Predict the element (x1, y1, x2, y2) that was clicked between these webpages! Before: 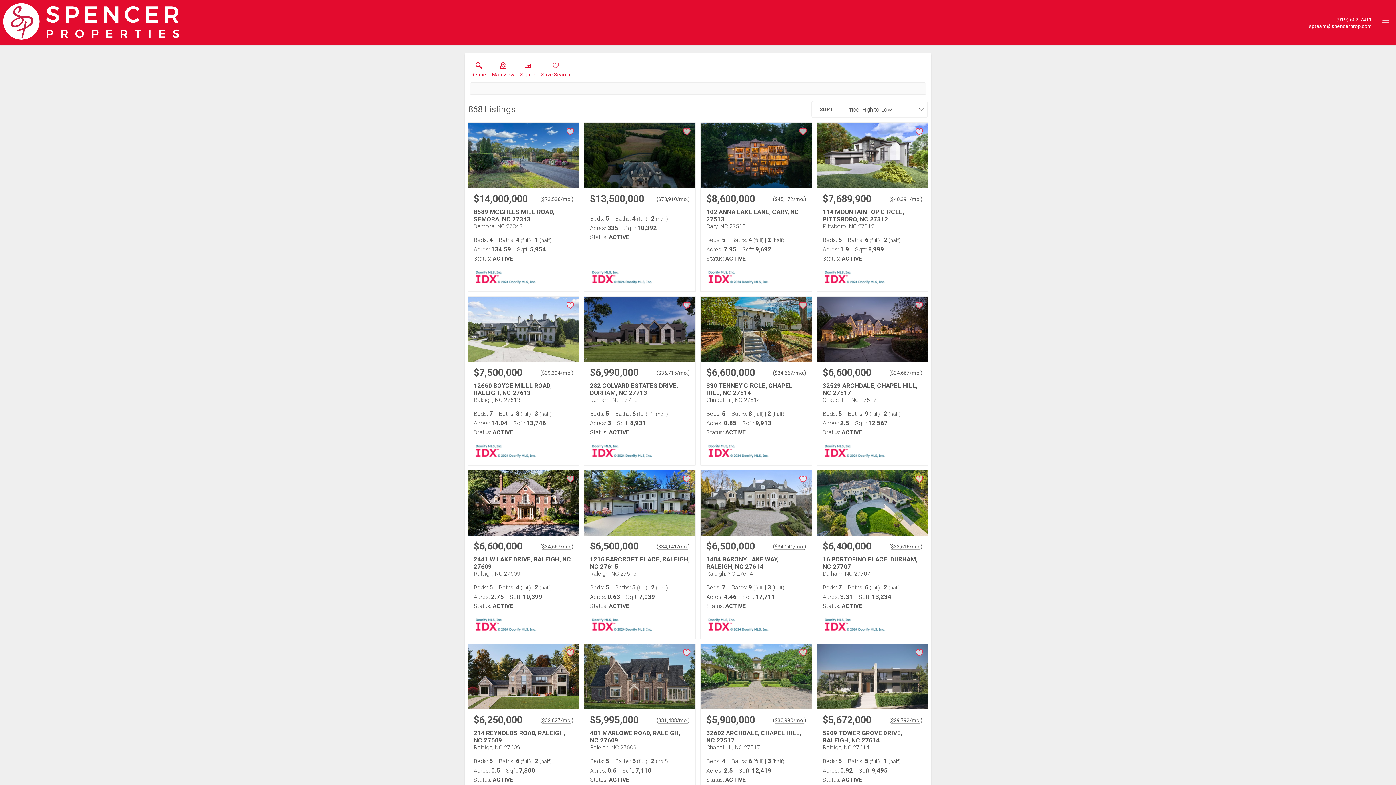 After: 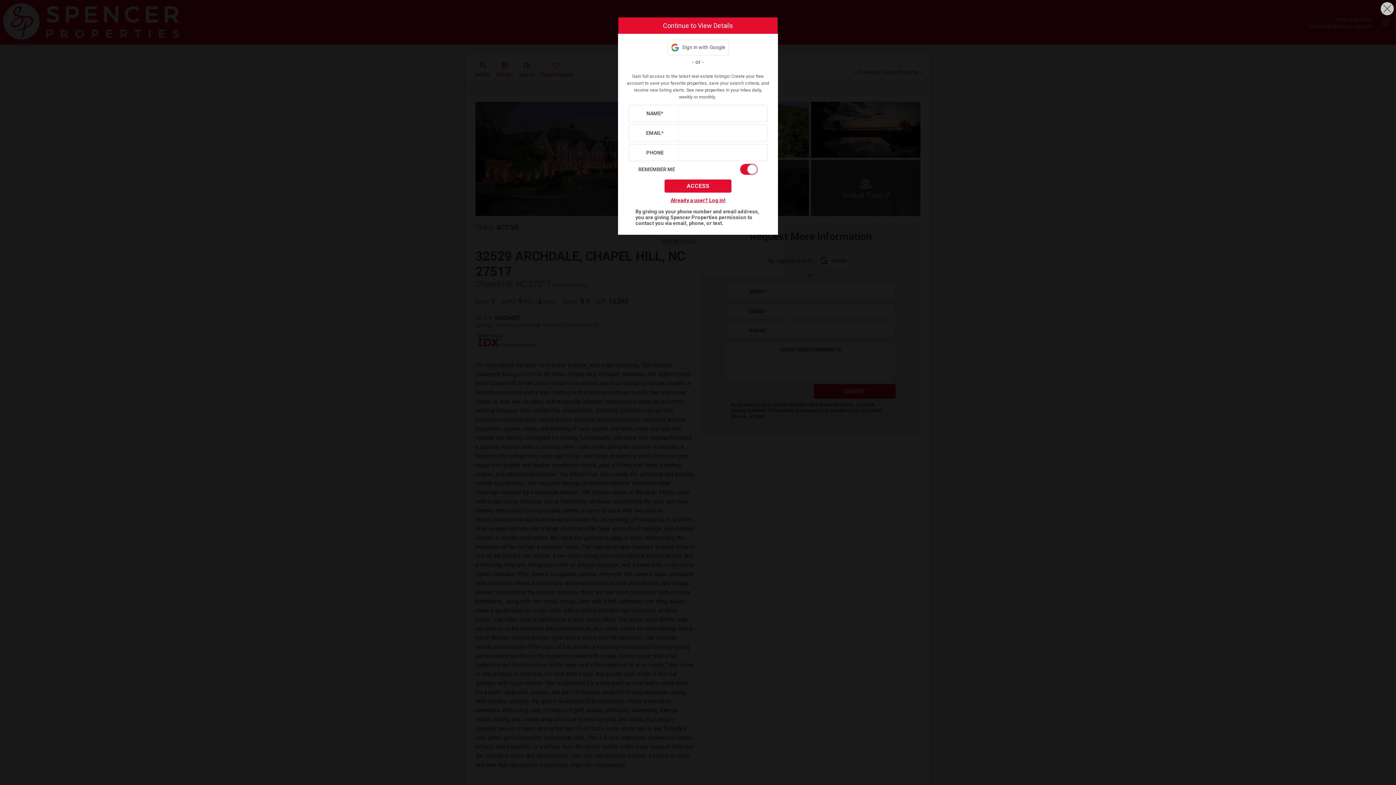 Action: label: $6,600,000
($34,667/mo.)
32529 ARCHDALE, CHAPEL HILL, NC 27517
Chapel Hill, NC 27517
Beds: 5Baths: 9 (full) | 2 (half)Acres: 2.5Sqft: 12,567
Status:
ACTIVE bbox: (817, 296, 928, 465)